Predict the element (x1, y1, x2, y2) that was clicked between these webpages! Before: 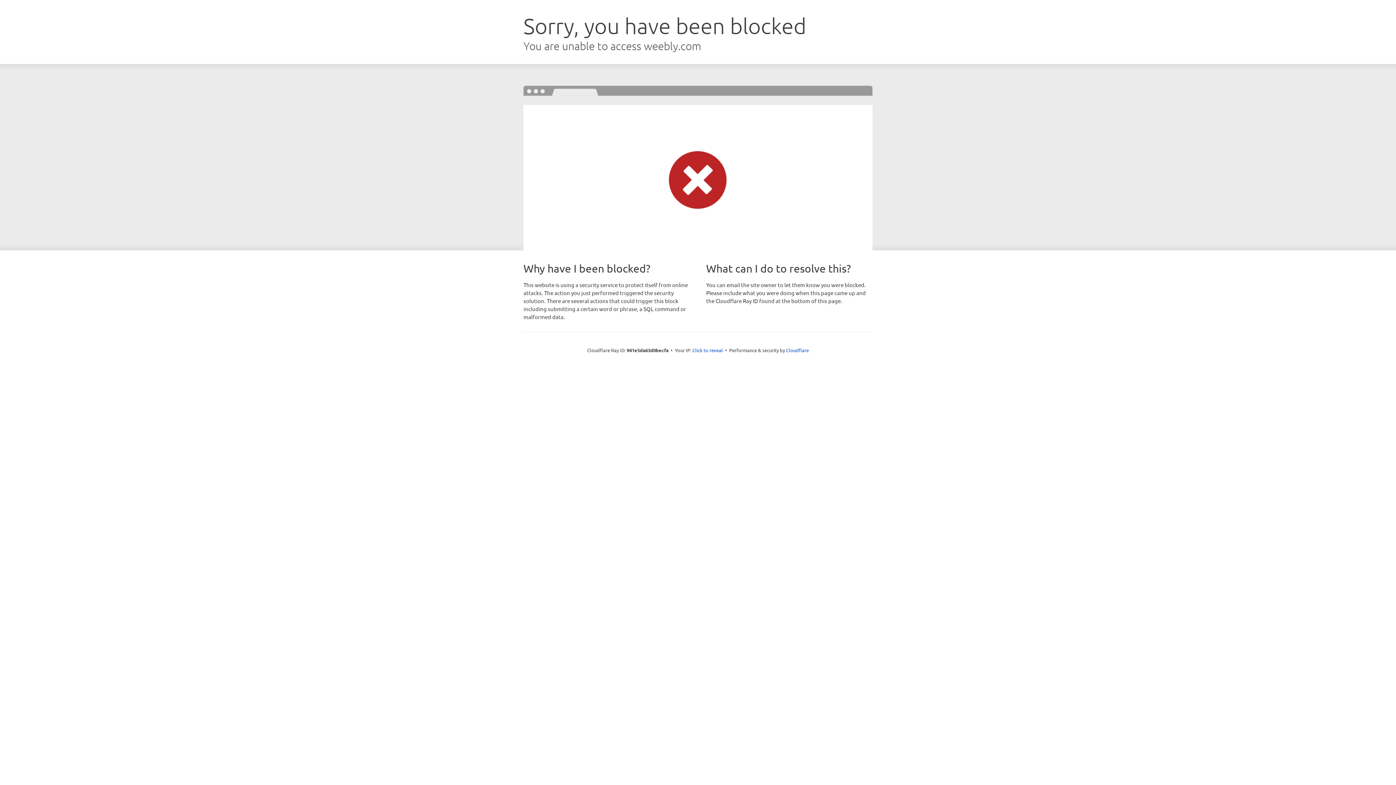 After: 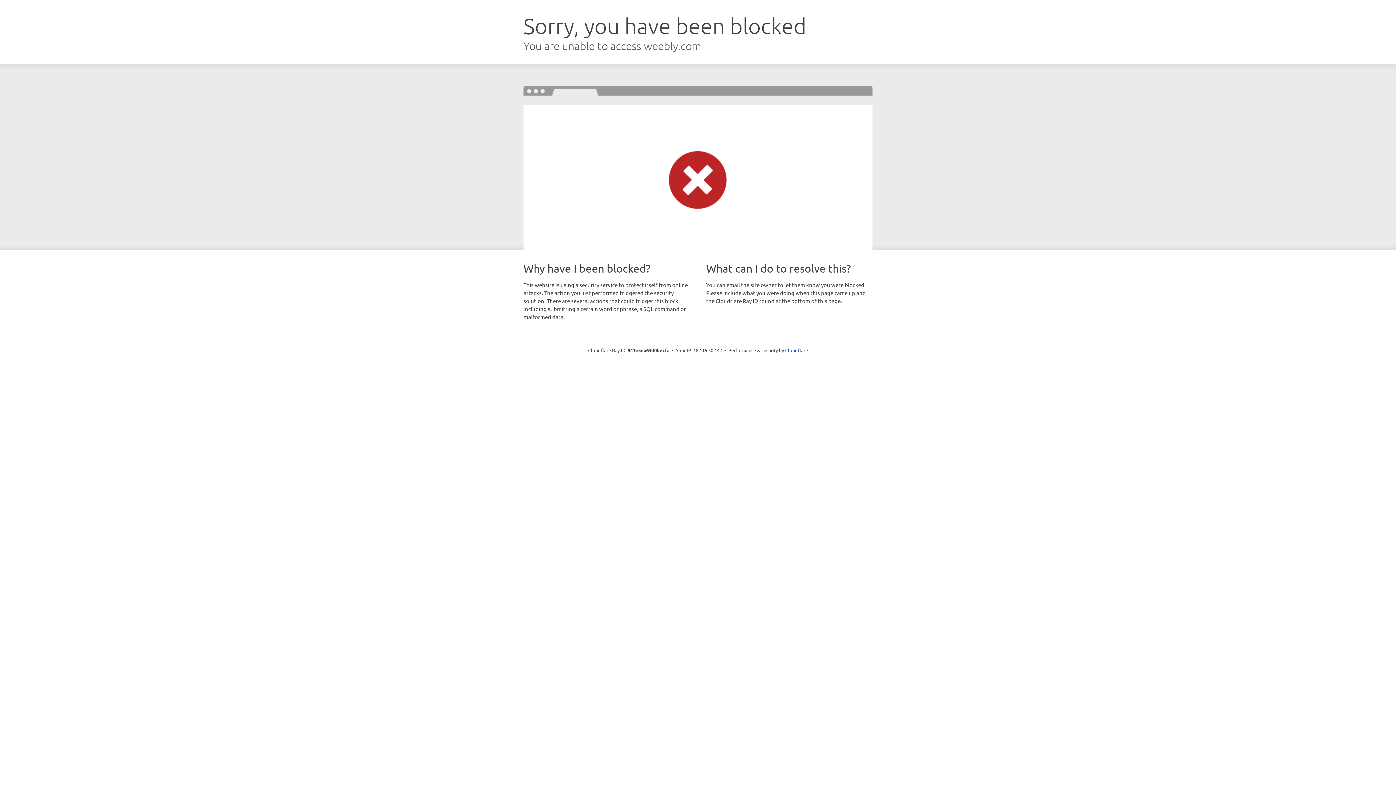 Action: bbox: (692, 346, 723, 353) label: Click to reveal